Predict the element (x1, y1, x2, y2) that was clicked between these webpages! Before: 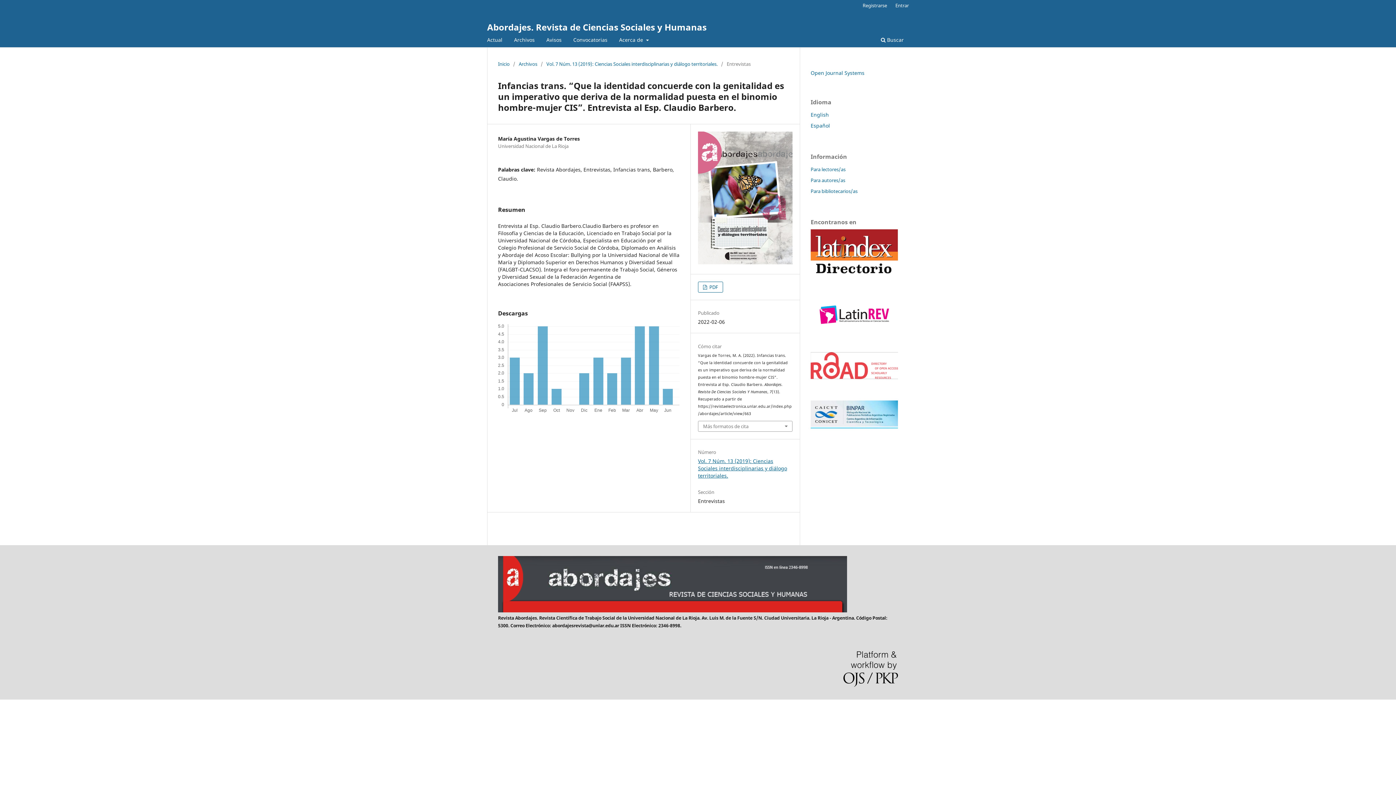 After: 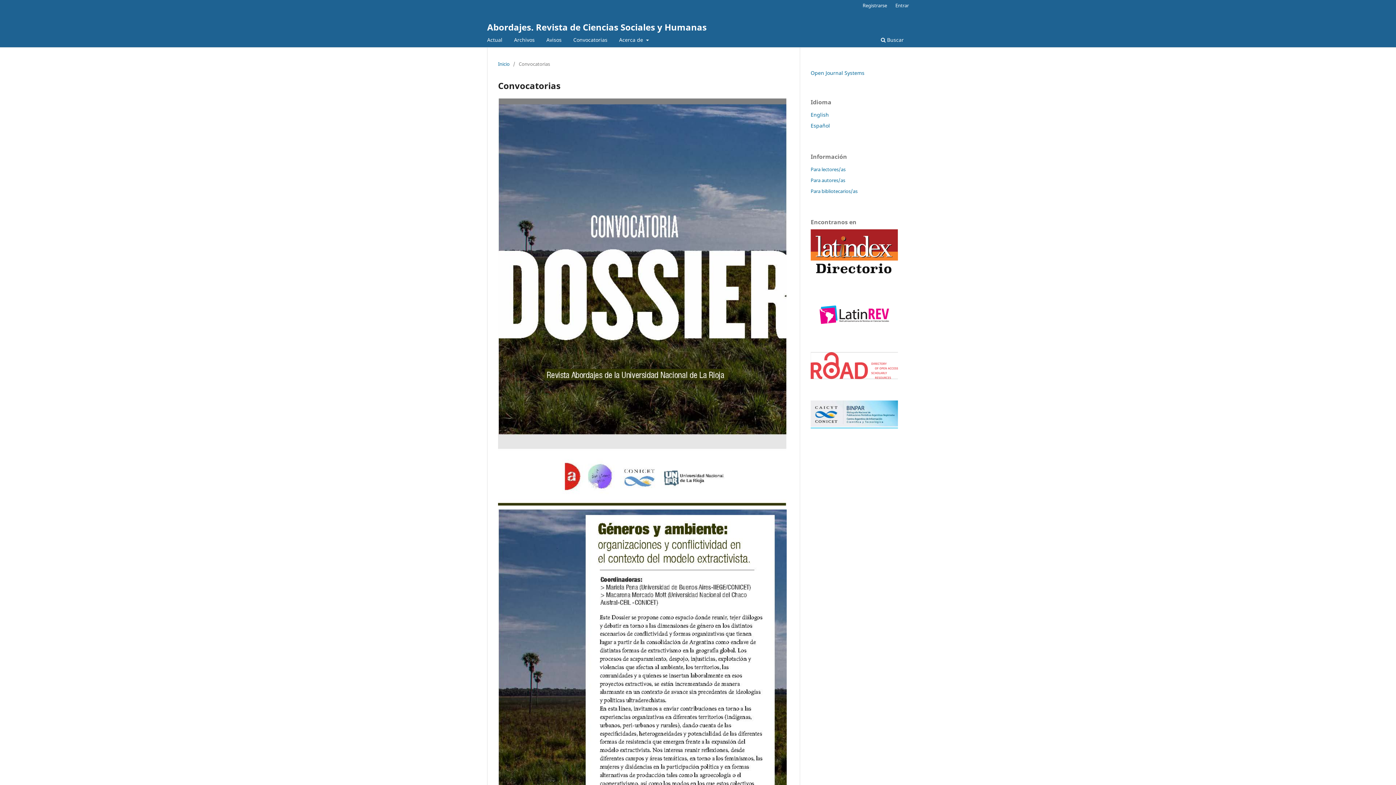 Action: bbox: (570, 34, 610, 47) label: Convocatorias